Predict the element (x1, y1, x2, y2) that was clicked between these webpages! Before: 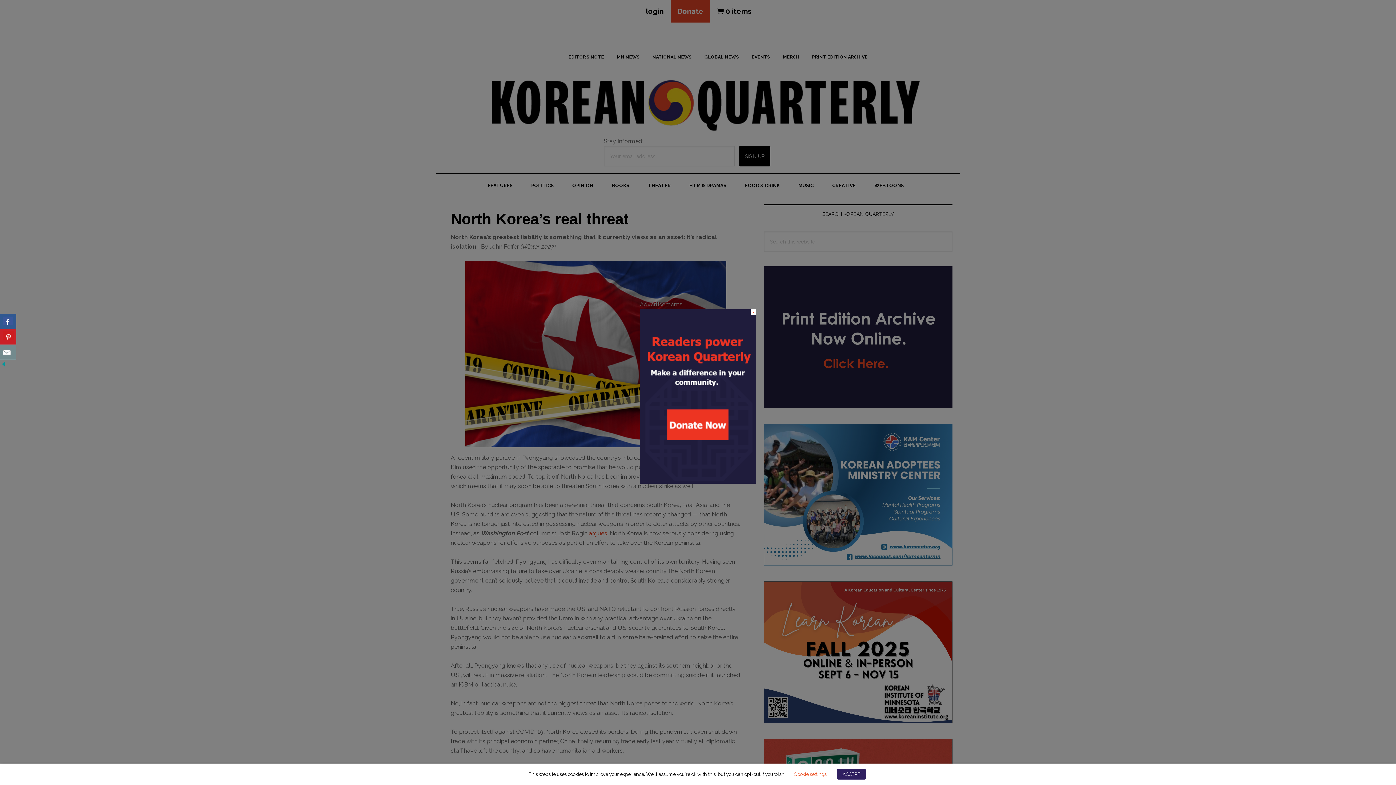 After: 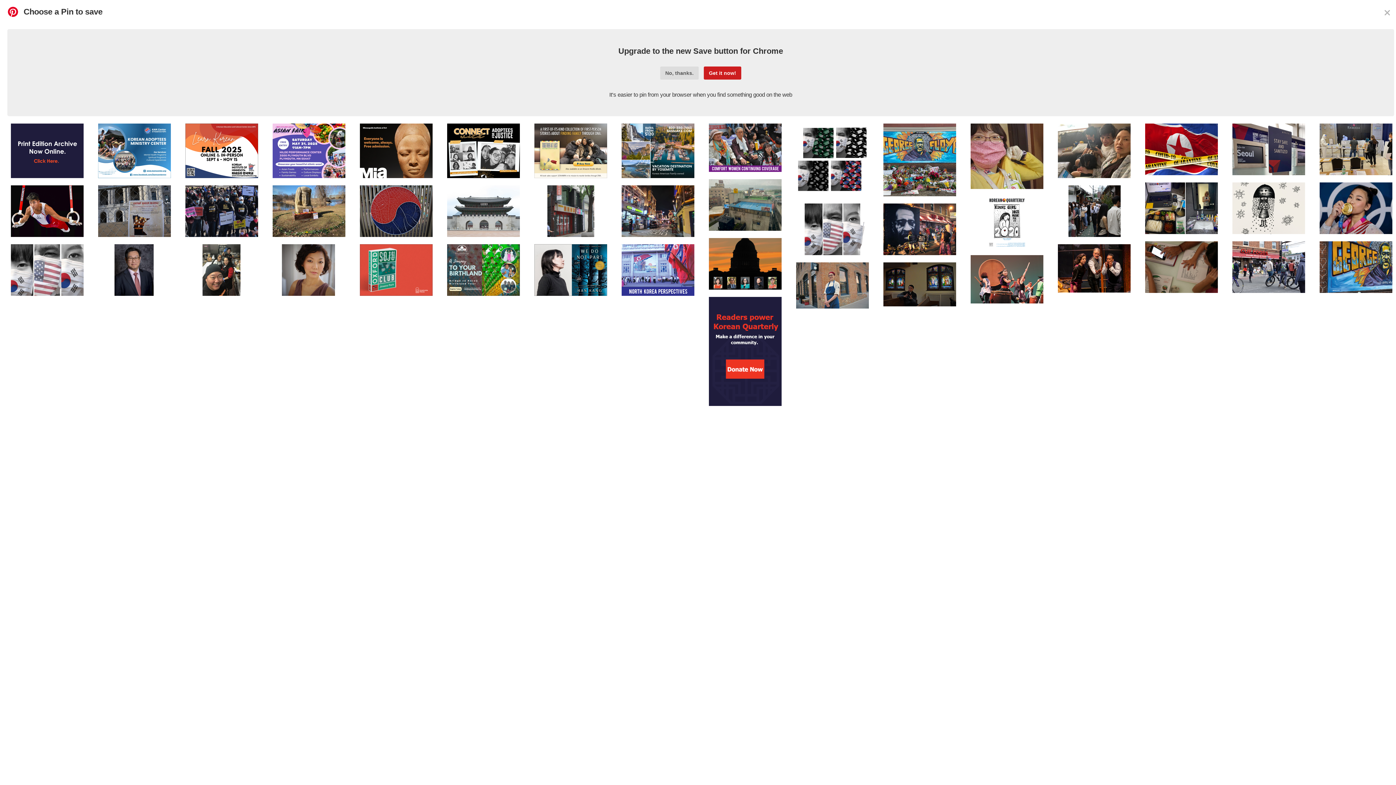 Action: bbox: (0, 329, 16, 344)